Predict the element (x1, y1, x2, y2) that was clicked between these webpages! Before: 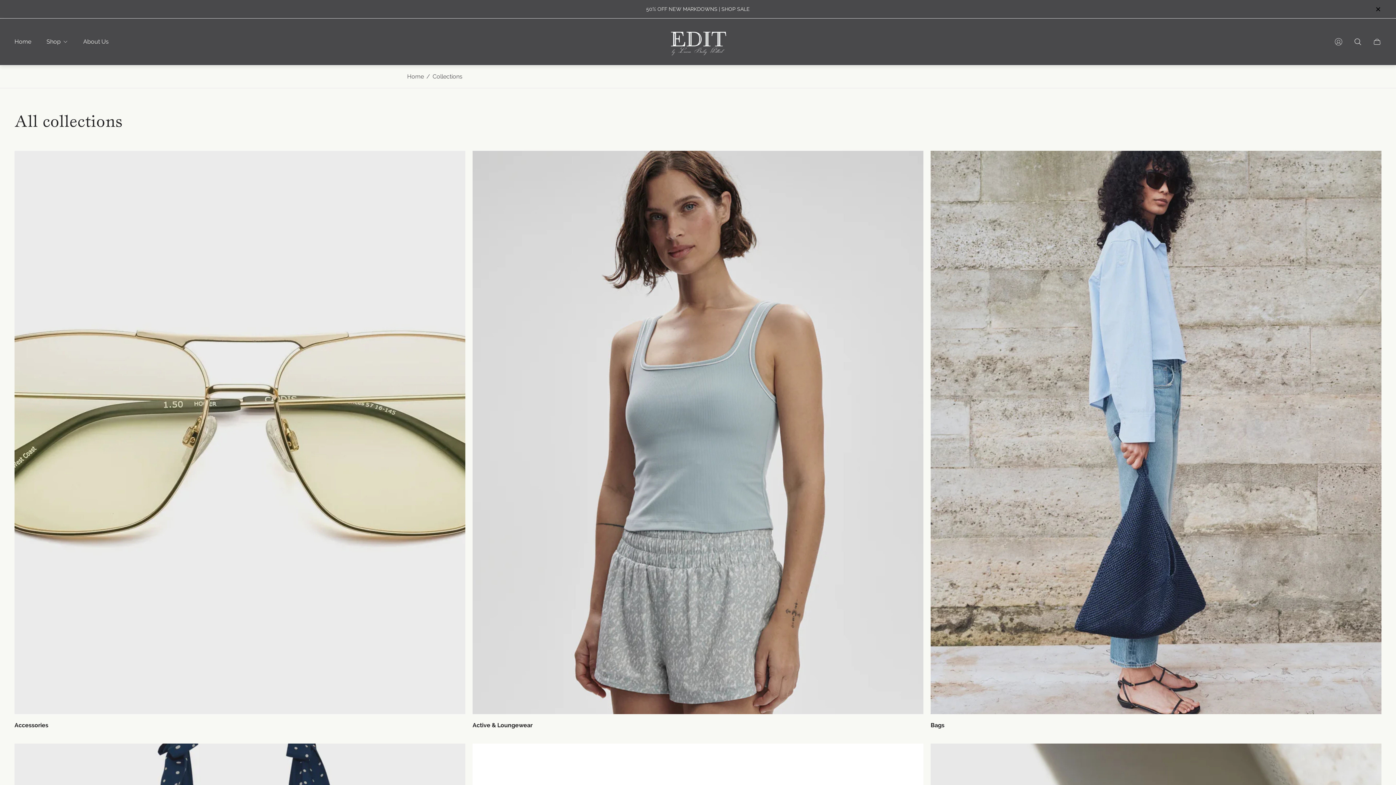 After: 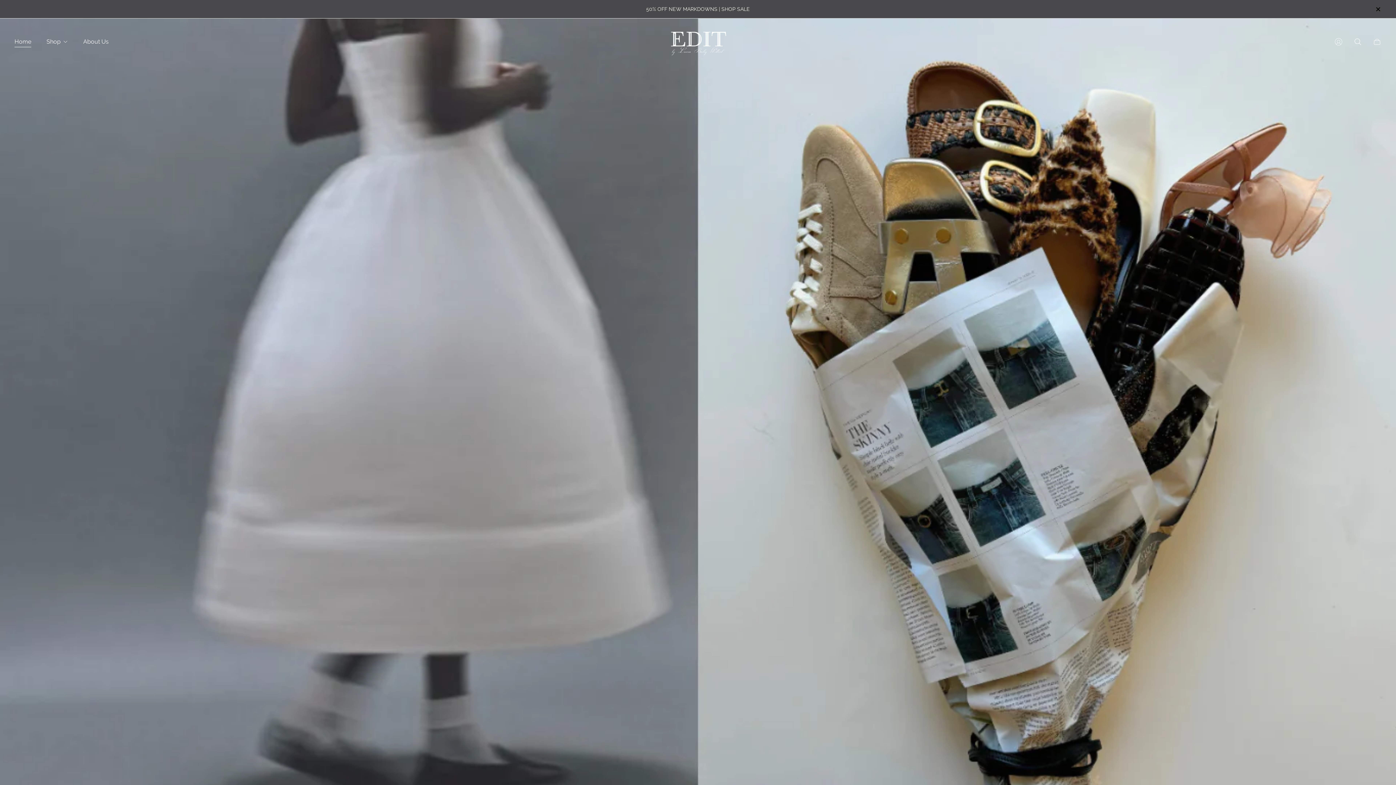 Action: bbox: (407, 72, 424, 80) label: Home